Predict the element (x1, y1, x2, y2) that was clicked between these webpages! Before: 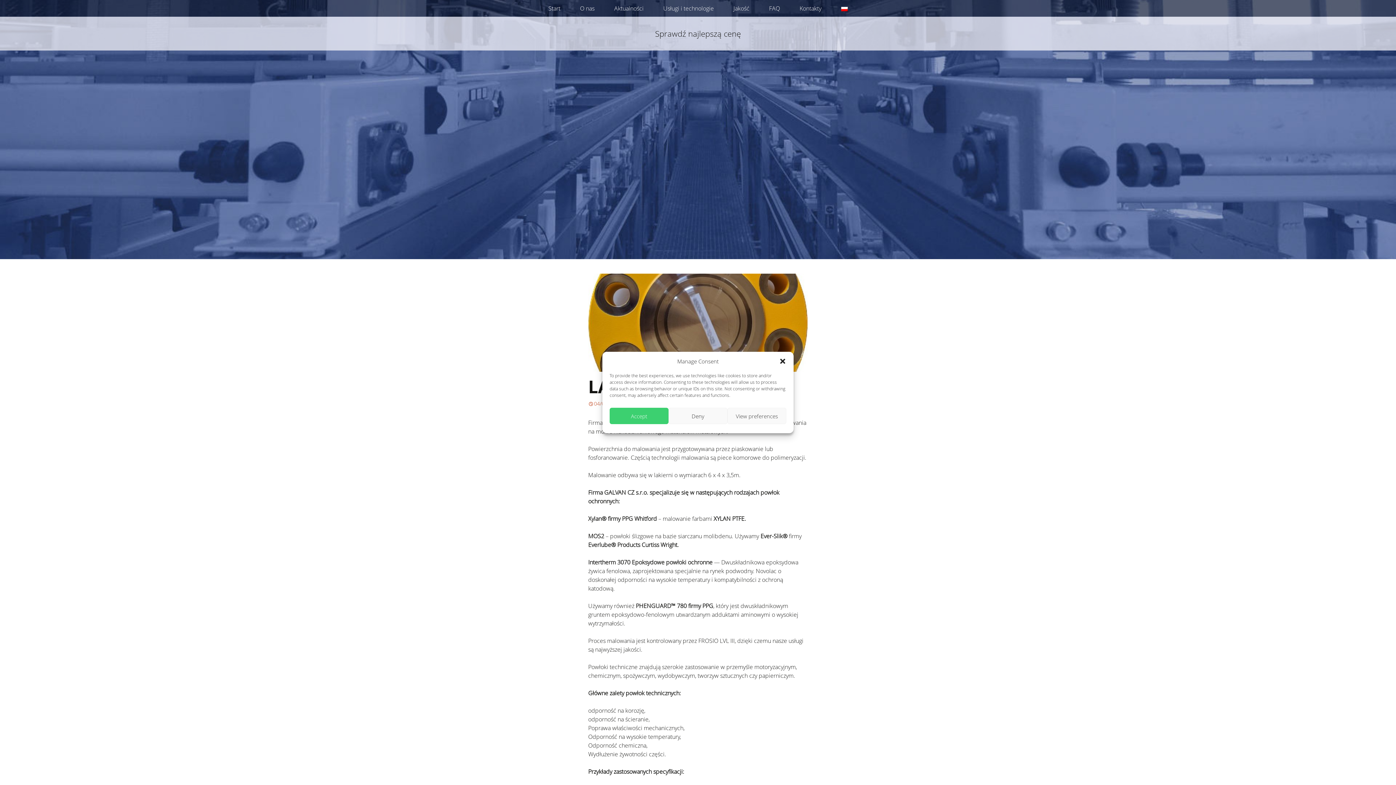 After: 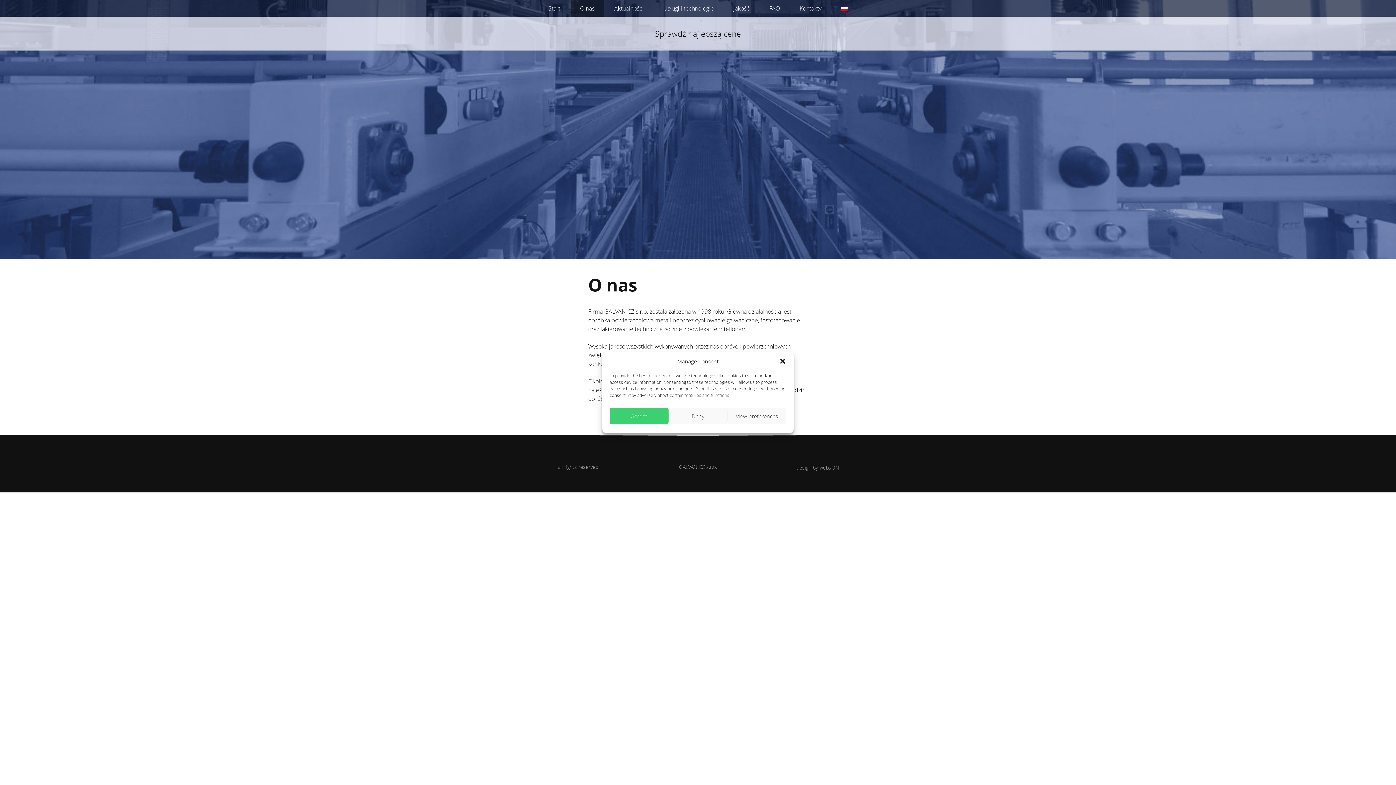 Action: bbox: (571, 0, 603, 16) label: O nas